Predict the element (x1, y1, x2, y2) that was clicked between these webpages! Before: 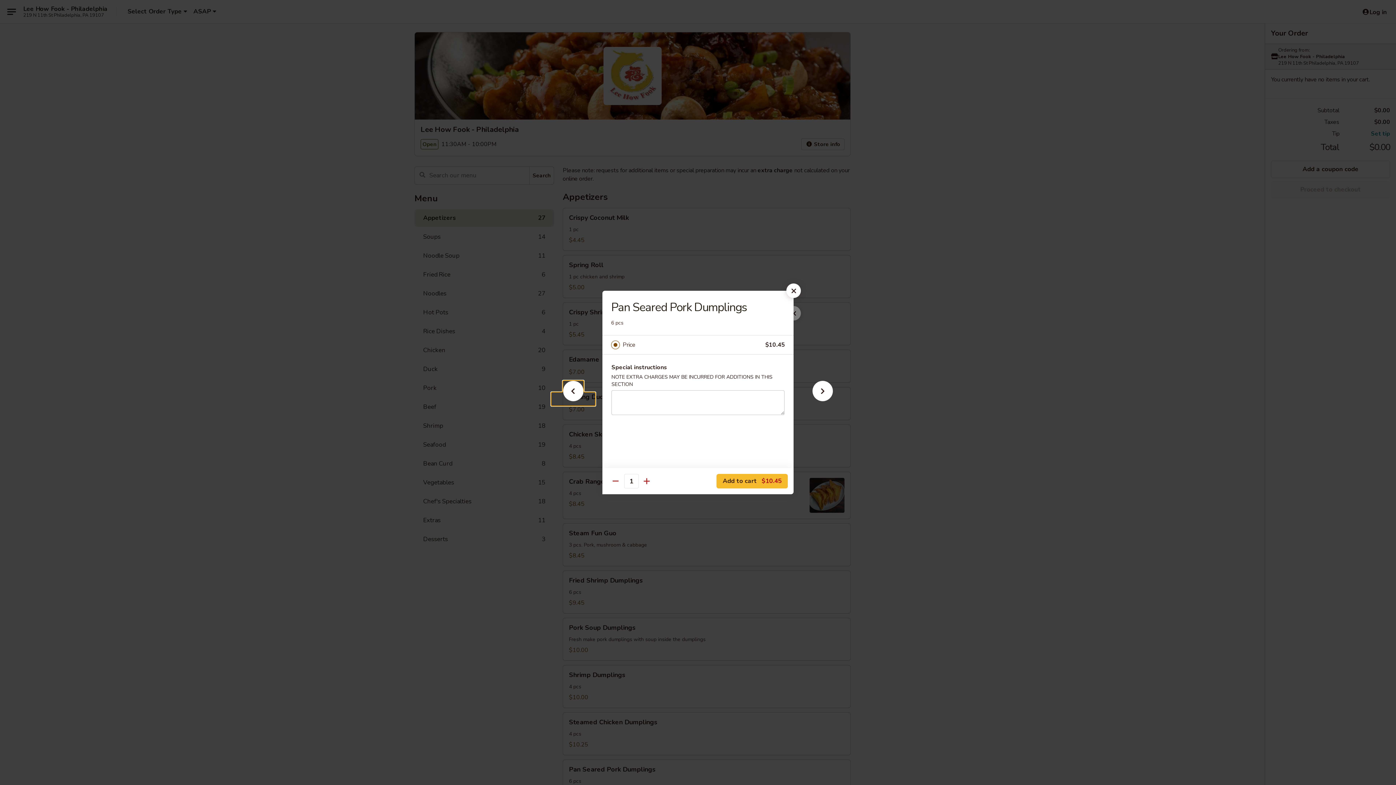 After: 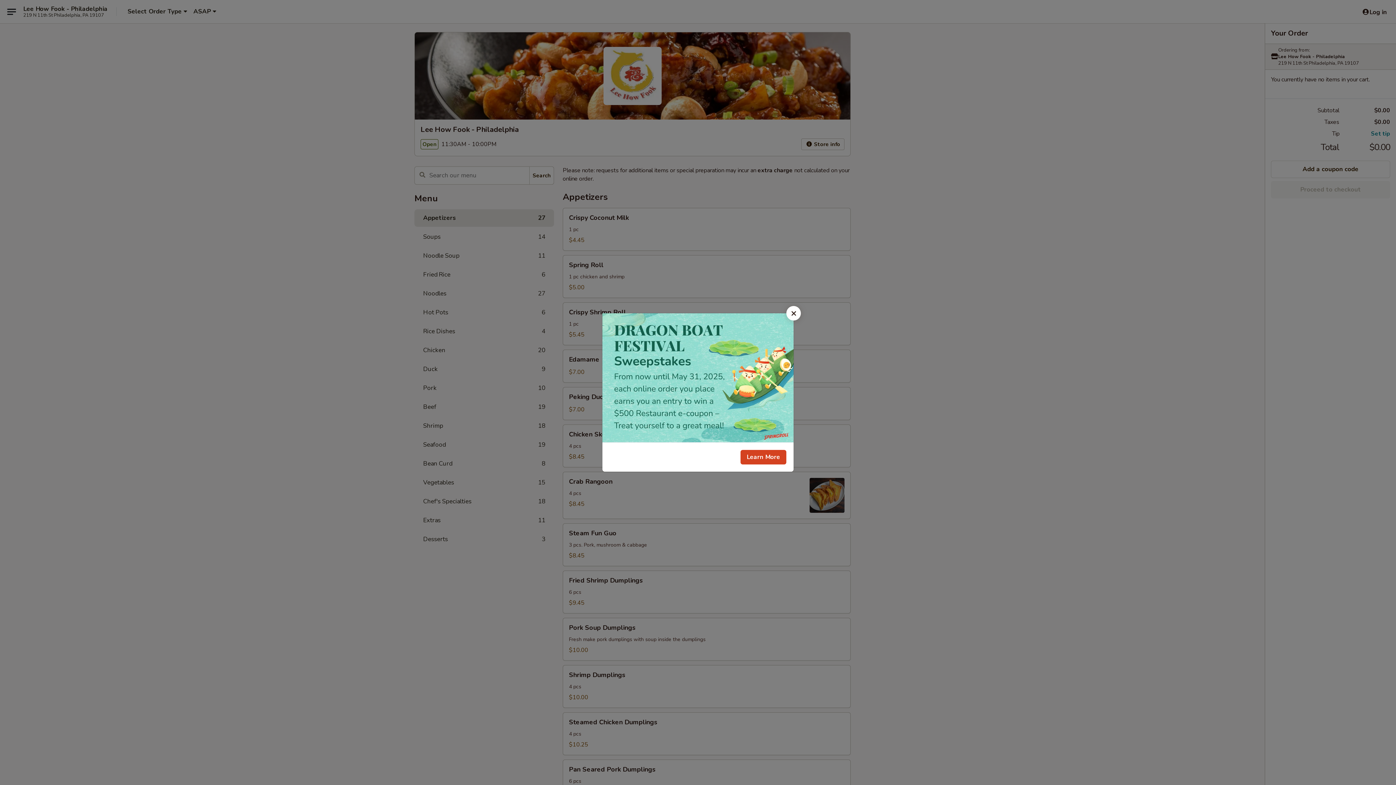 Action: bbox: (786, 283, 801, 298)